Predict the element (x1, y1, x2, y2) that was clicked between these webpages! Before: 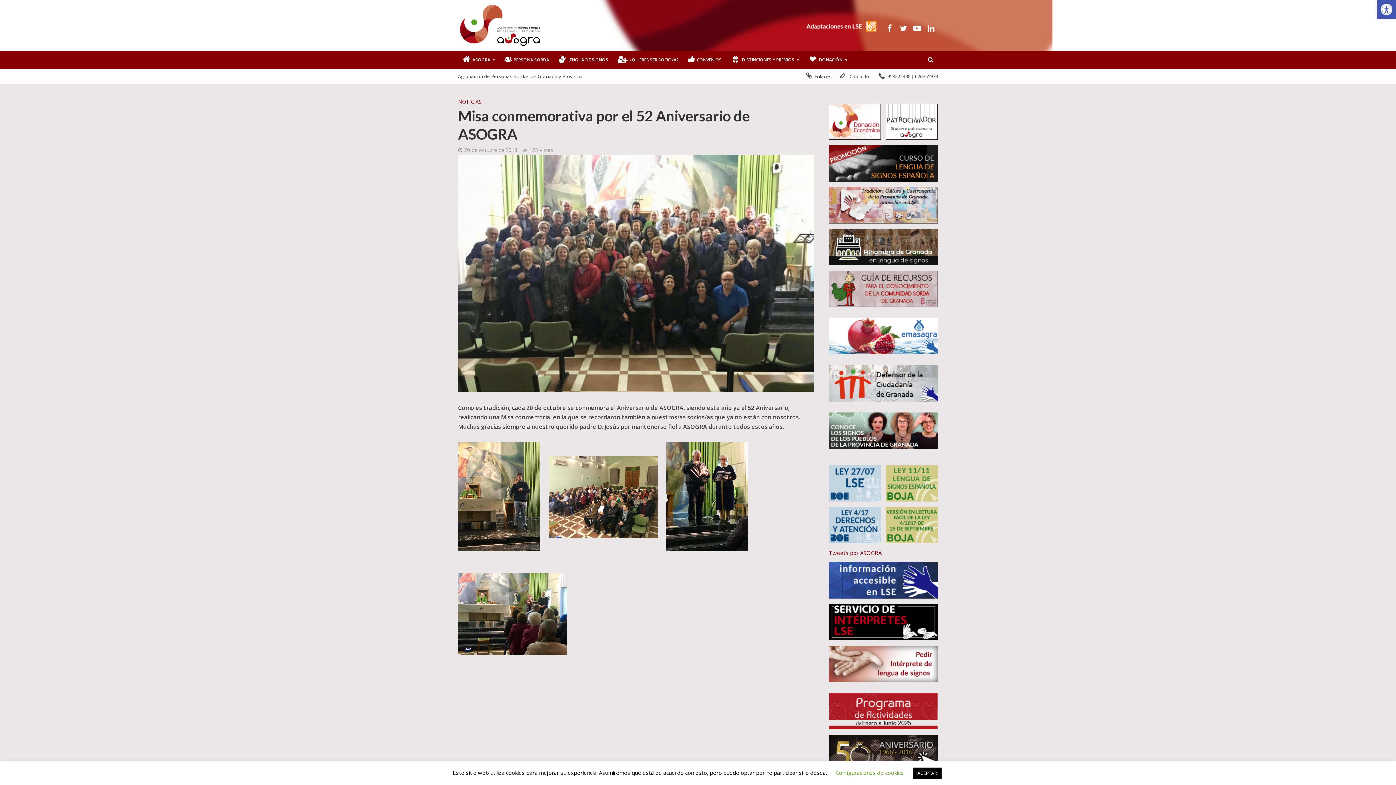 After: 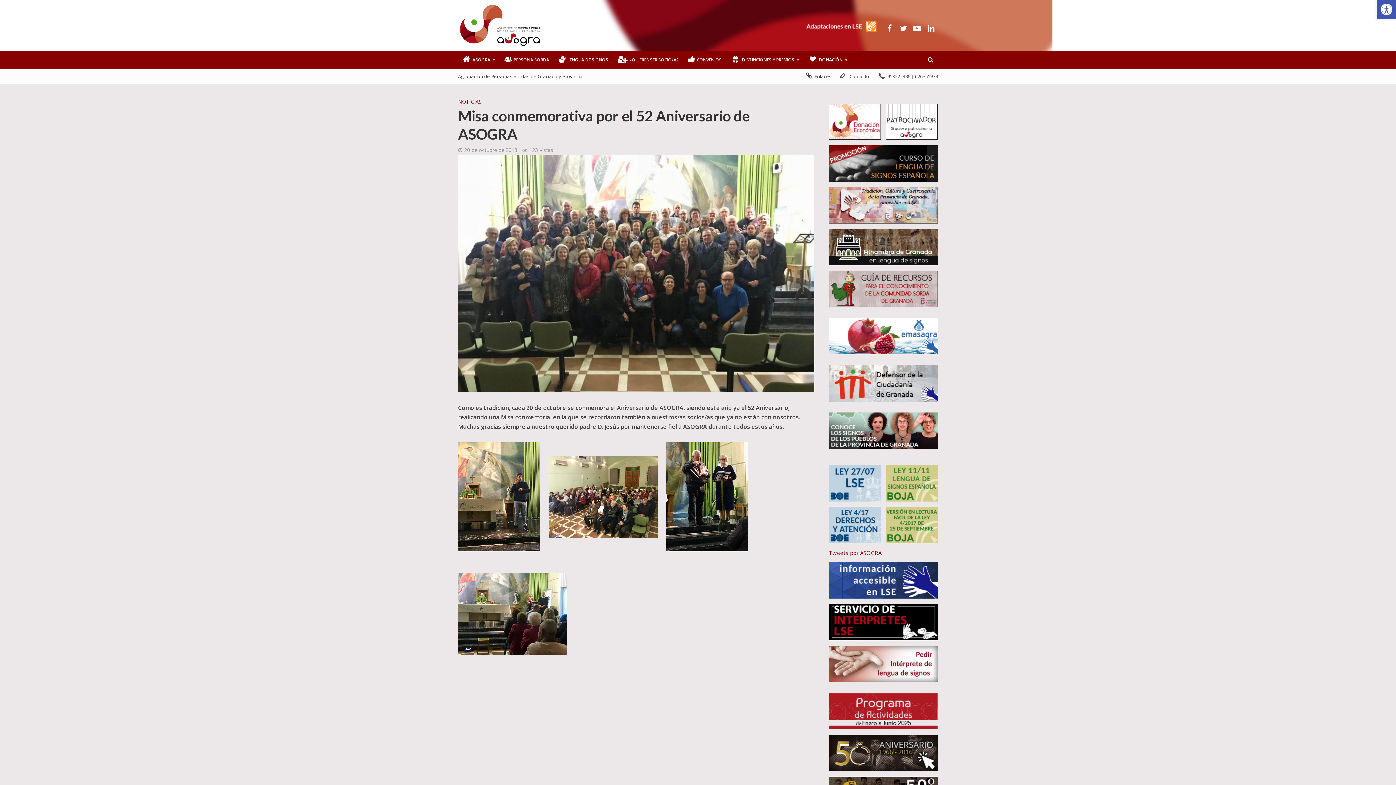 Action: bbox: (913, 768, 941, 779) label: ACEPTAR